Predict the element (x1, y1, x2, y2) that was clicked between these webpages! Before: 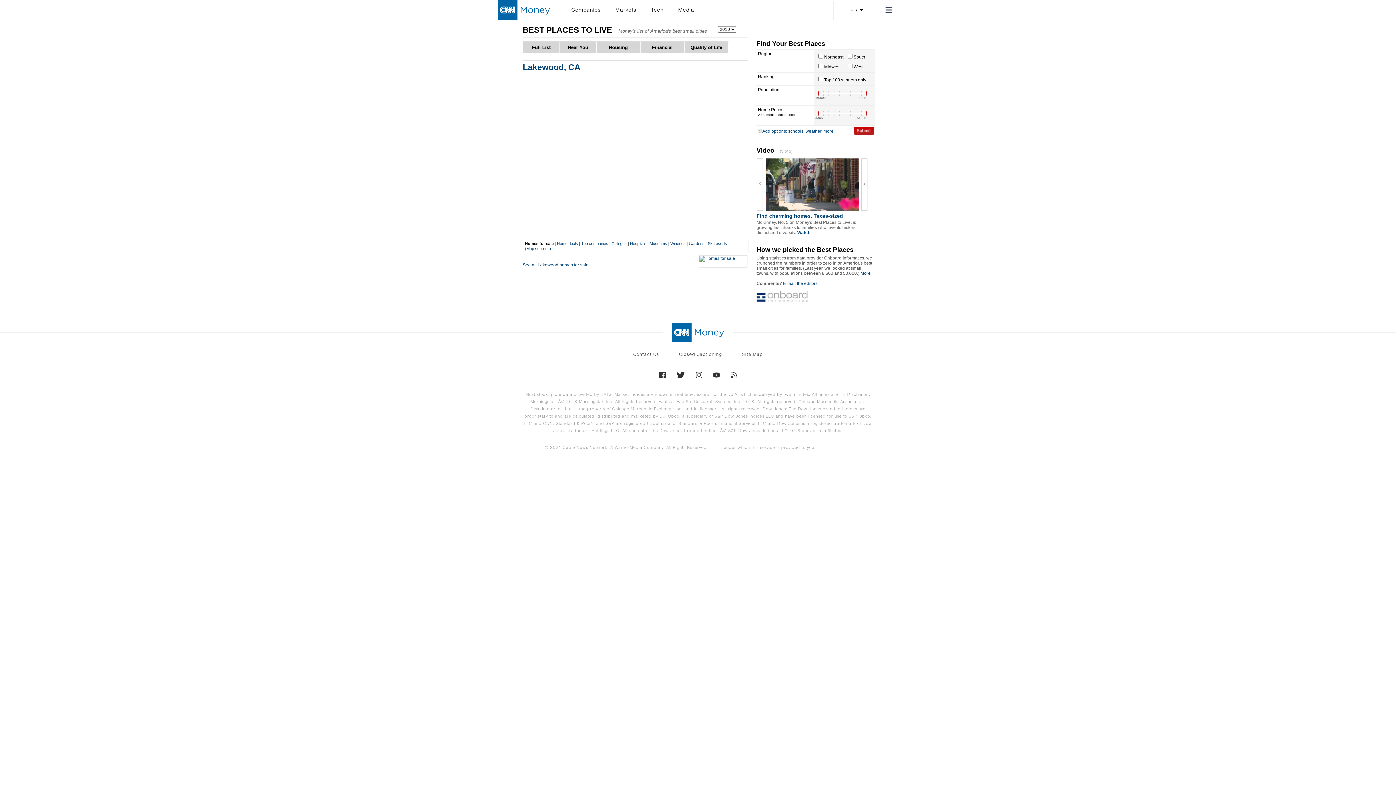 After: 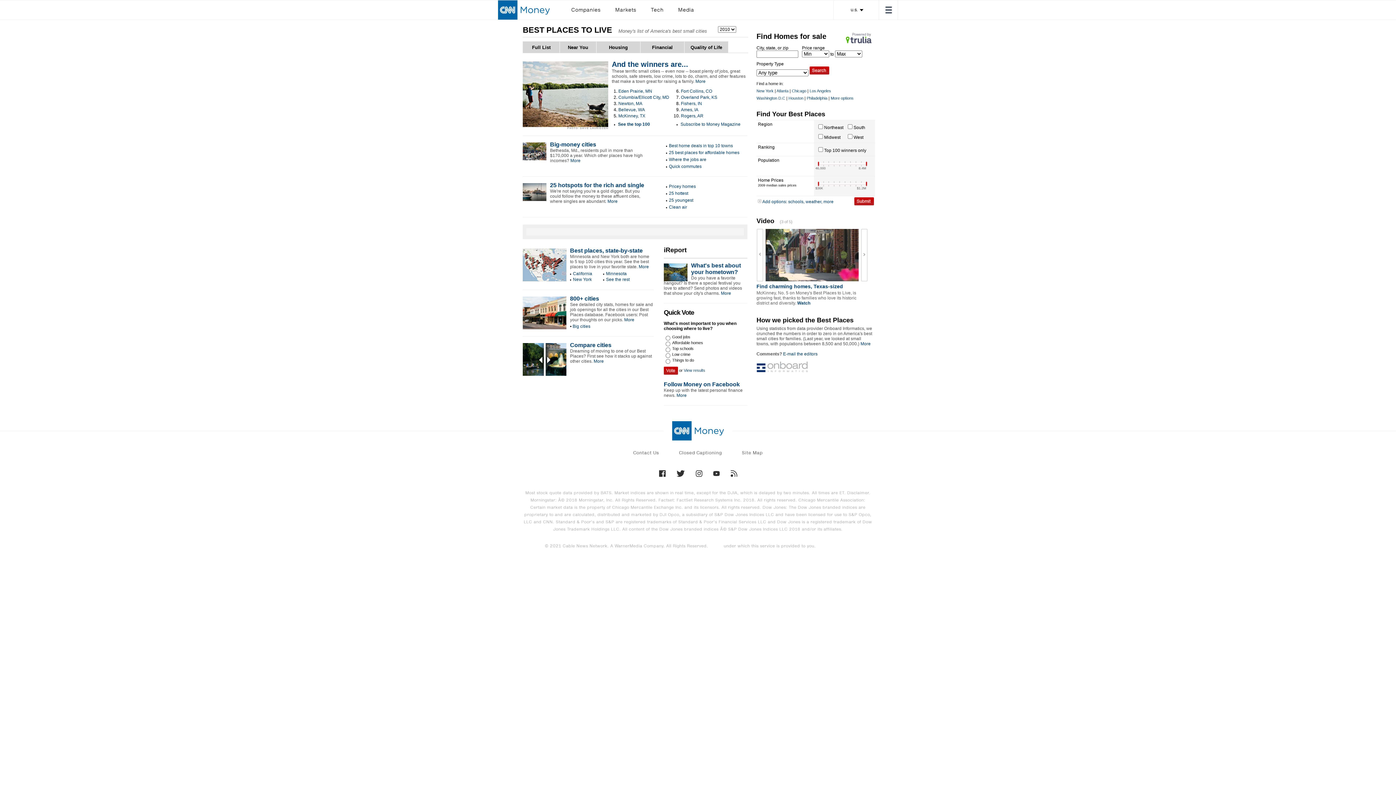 Action: label: Money's list of America's best small cities bbox: (618, 28, 707, 33)